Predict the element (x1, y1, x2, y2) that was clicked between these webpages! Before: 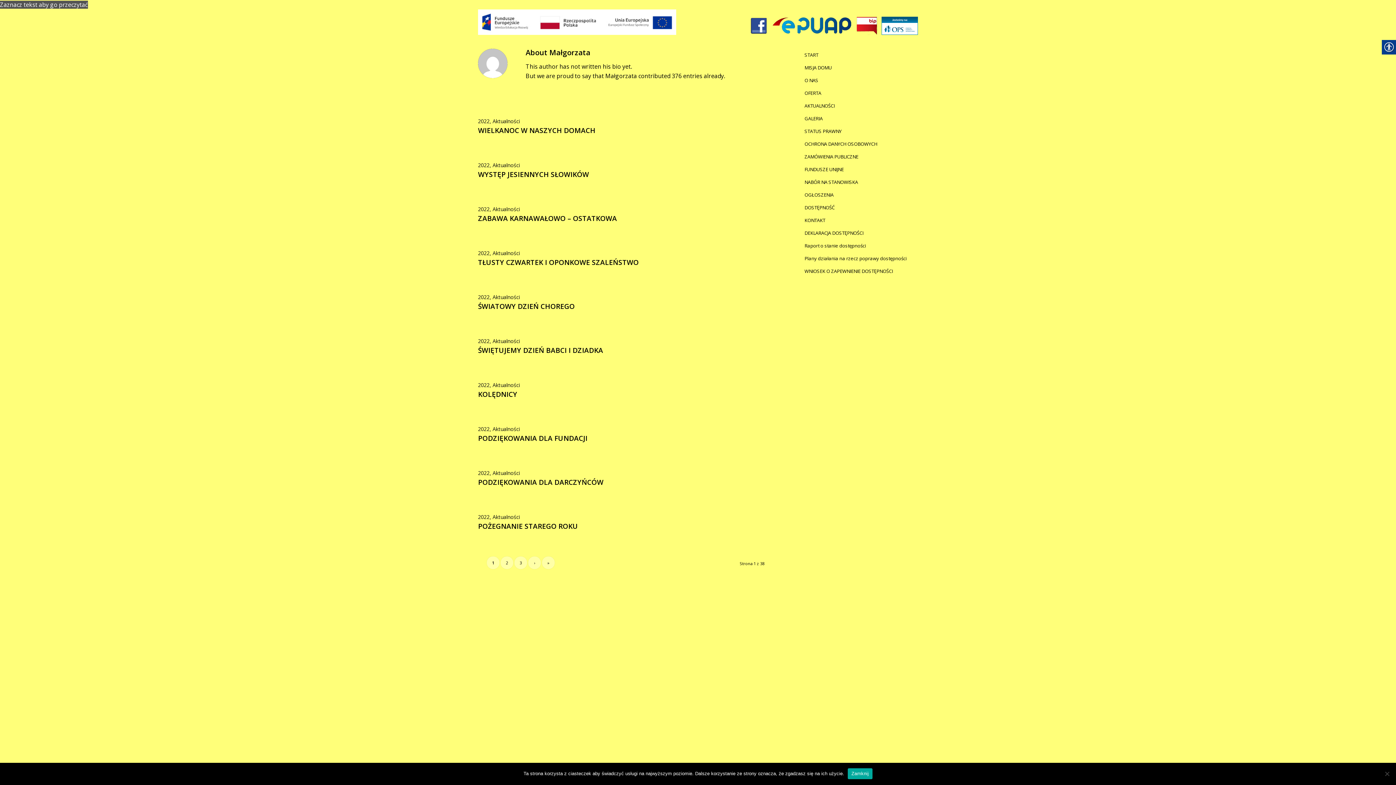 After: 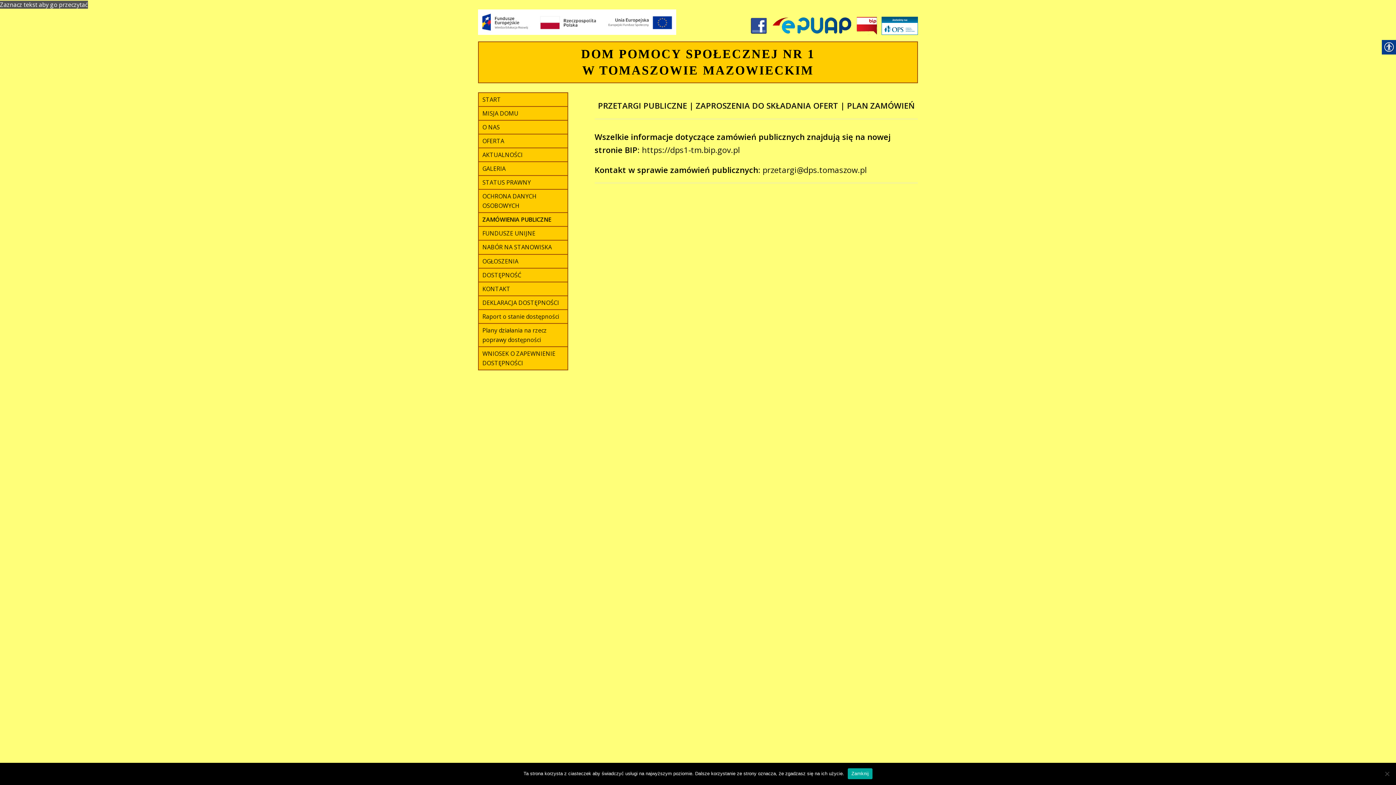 Action: label: ZAMÓWIENIA PUBLICZNE bbox: (804, 150, 918, 163)